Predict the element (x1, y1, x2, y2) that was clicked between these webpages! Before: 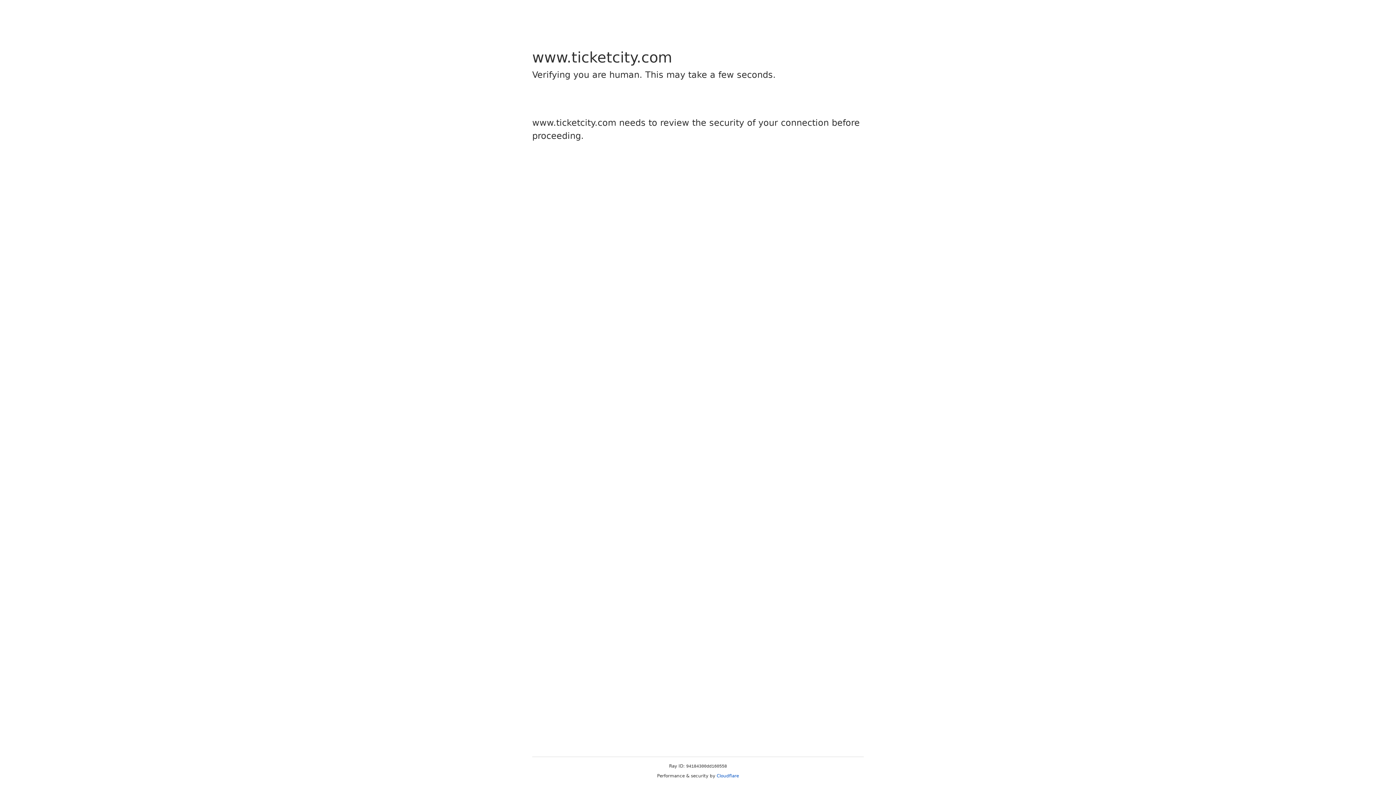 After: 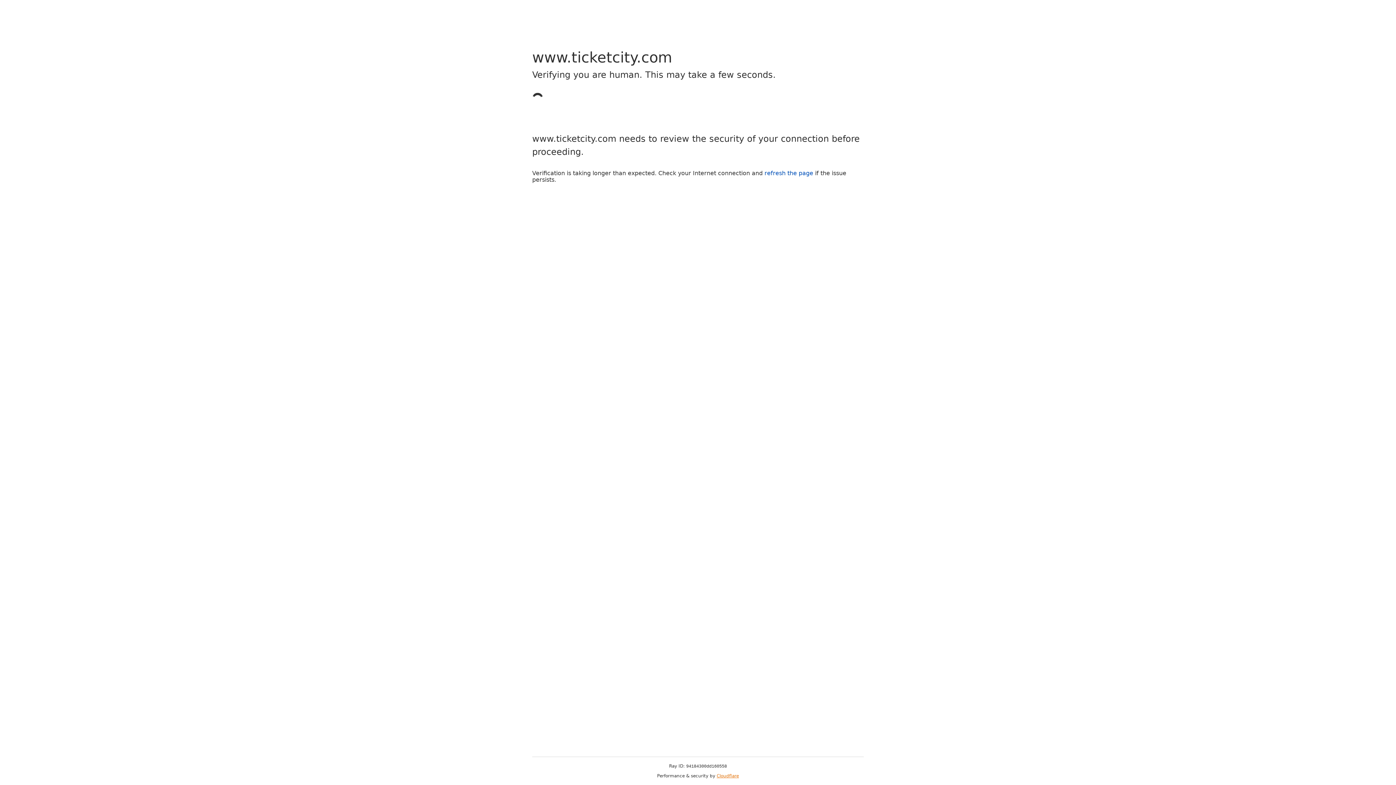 Action: bbox: (716, 773, 739, 778) label: Cloudflare